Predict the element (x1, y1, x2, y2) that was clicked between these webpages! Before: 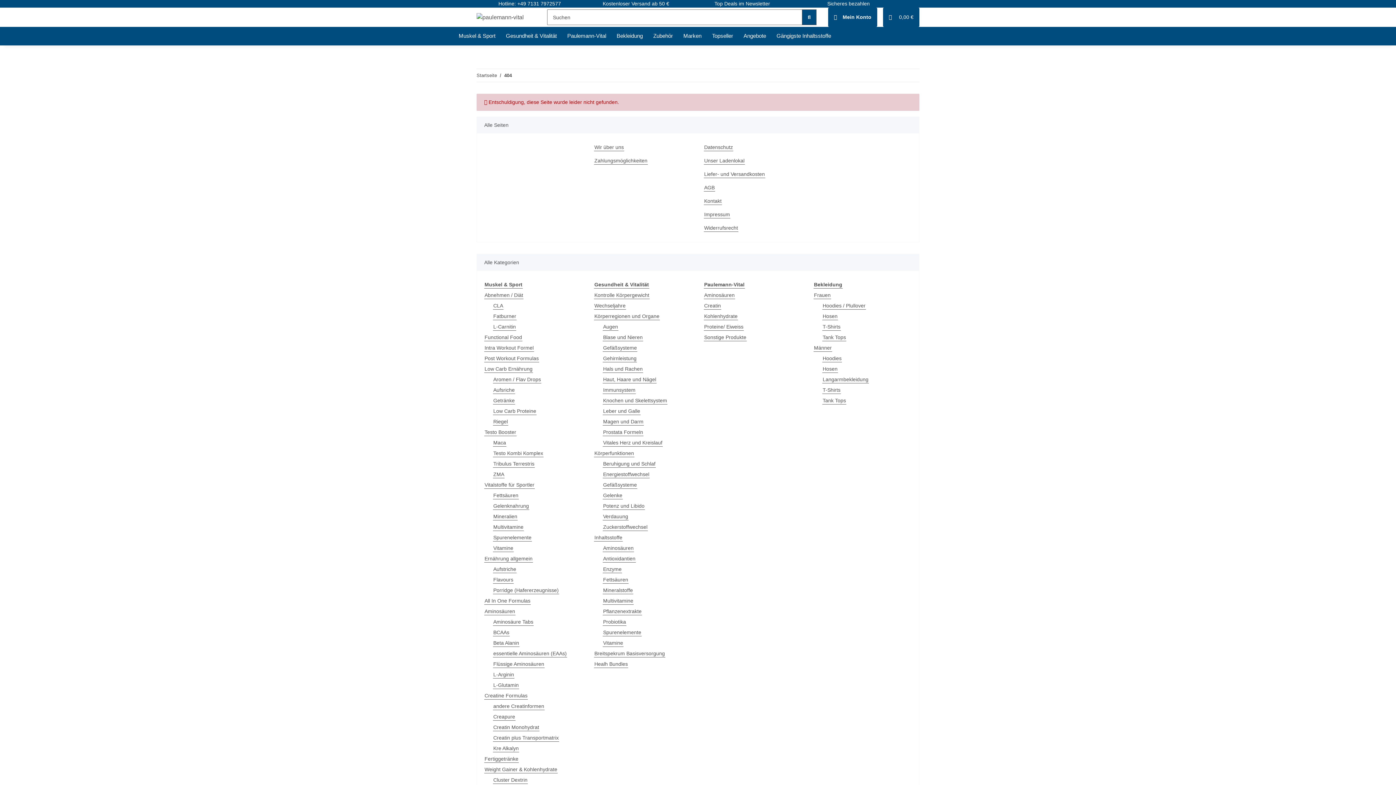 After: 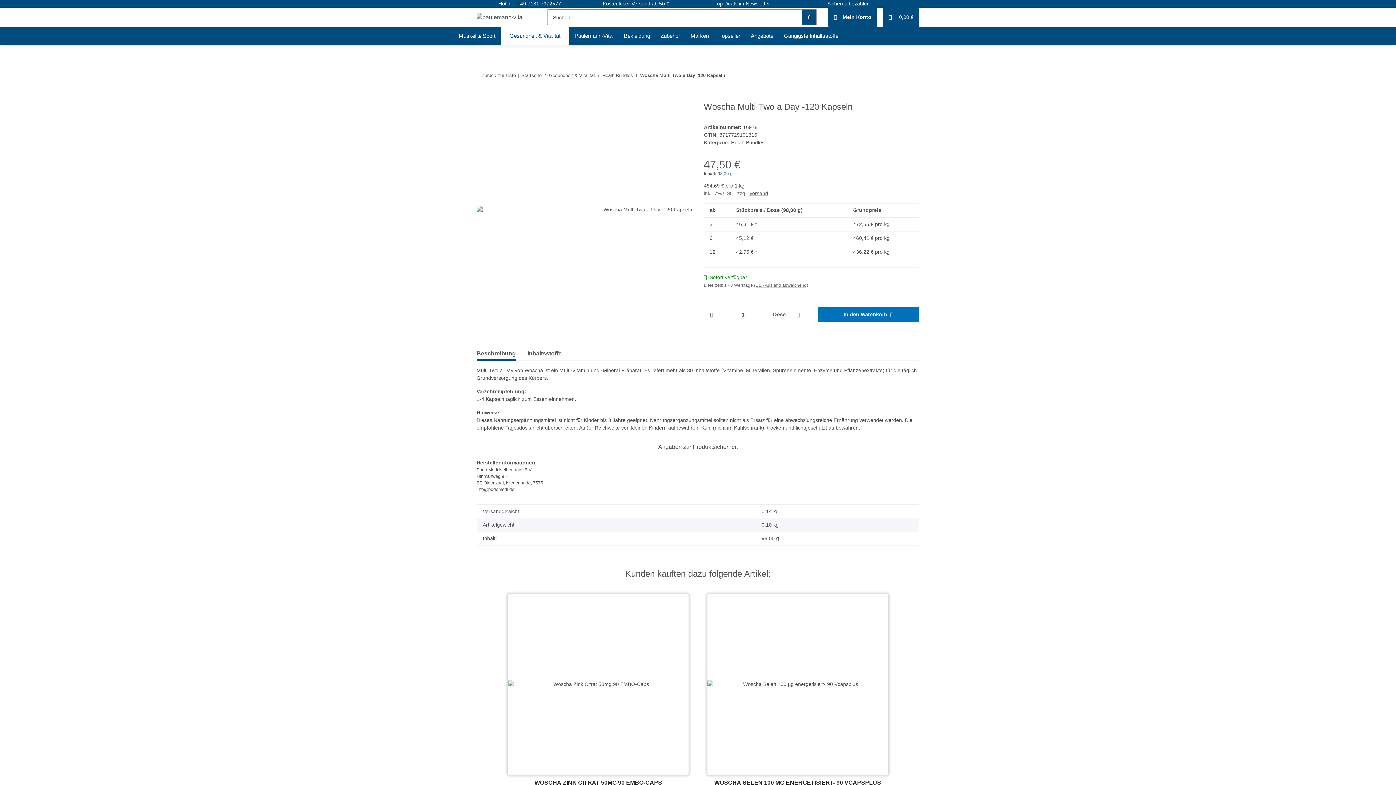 Action: label: Healh Bundles bbox: (594, 660, 628, 668)